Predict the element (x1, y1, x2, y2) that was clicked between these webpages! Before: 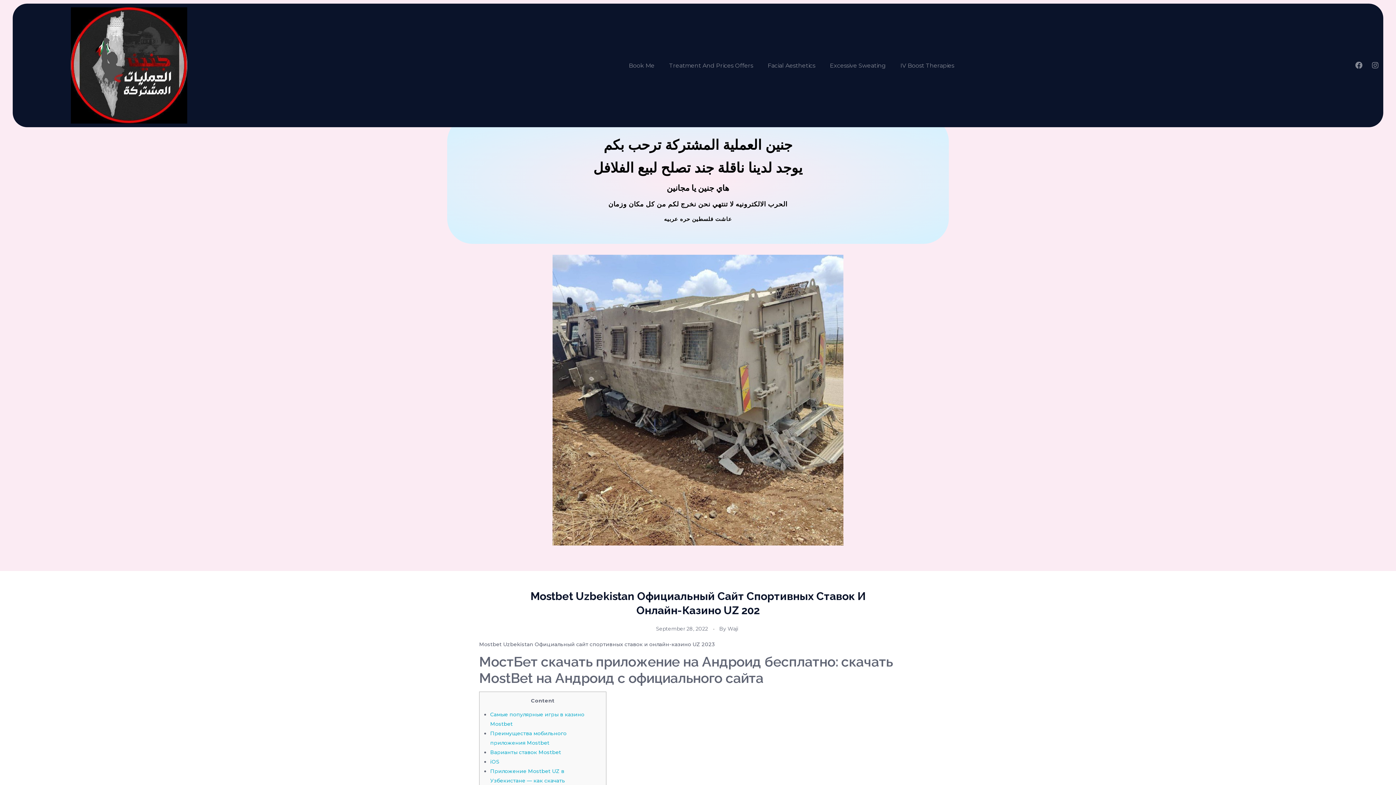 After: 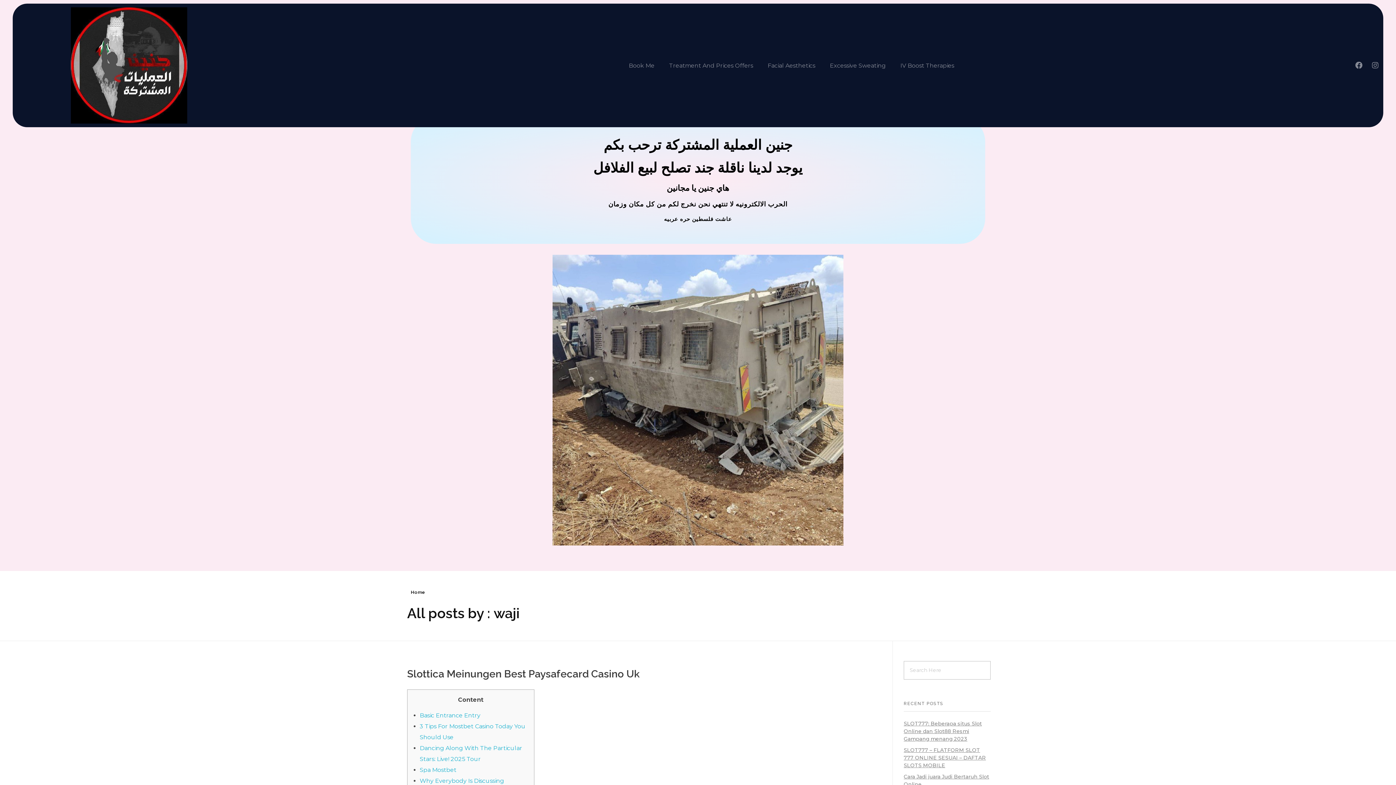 Action: bbox: (727, 625, 738, 632) label: Waji